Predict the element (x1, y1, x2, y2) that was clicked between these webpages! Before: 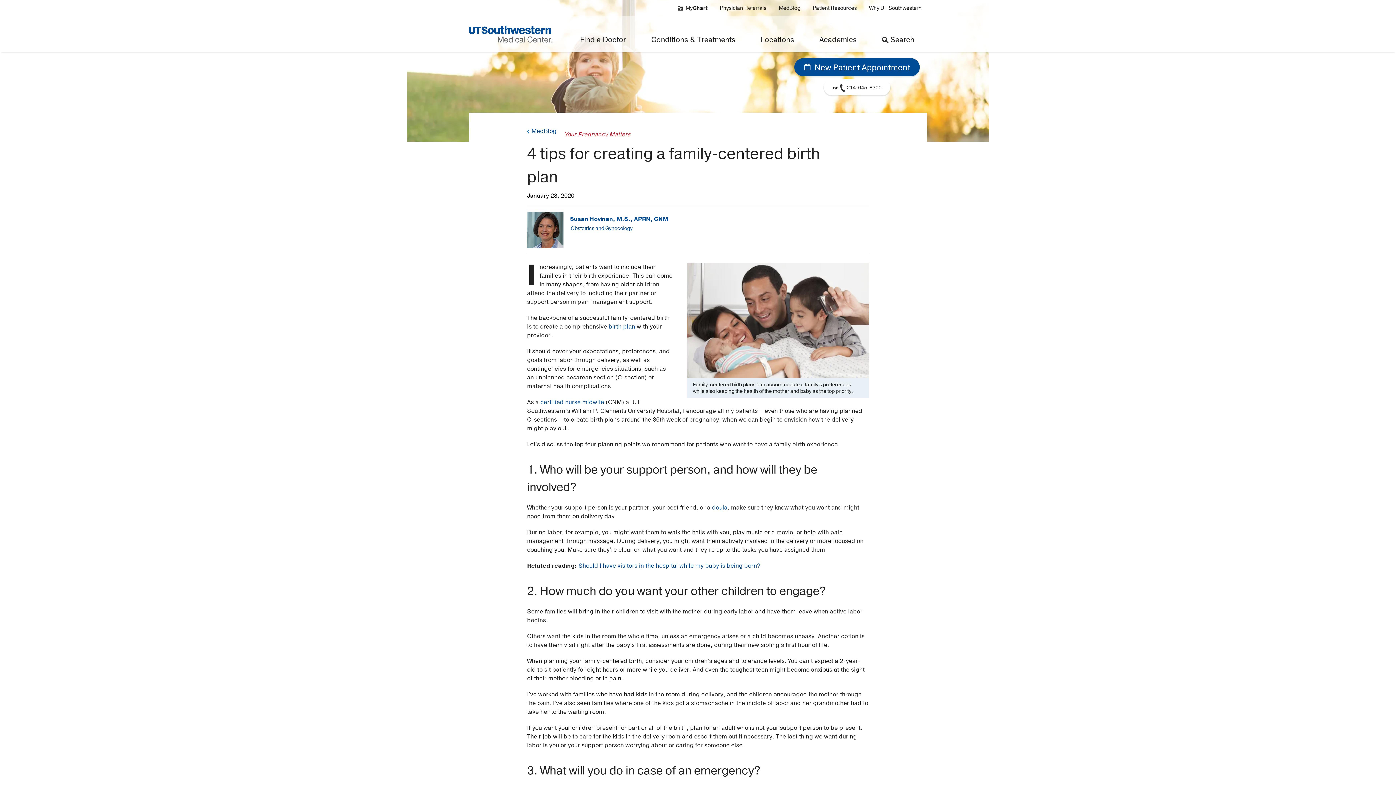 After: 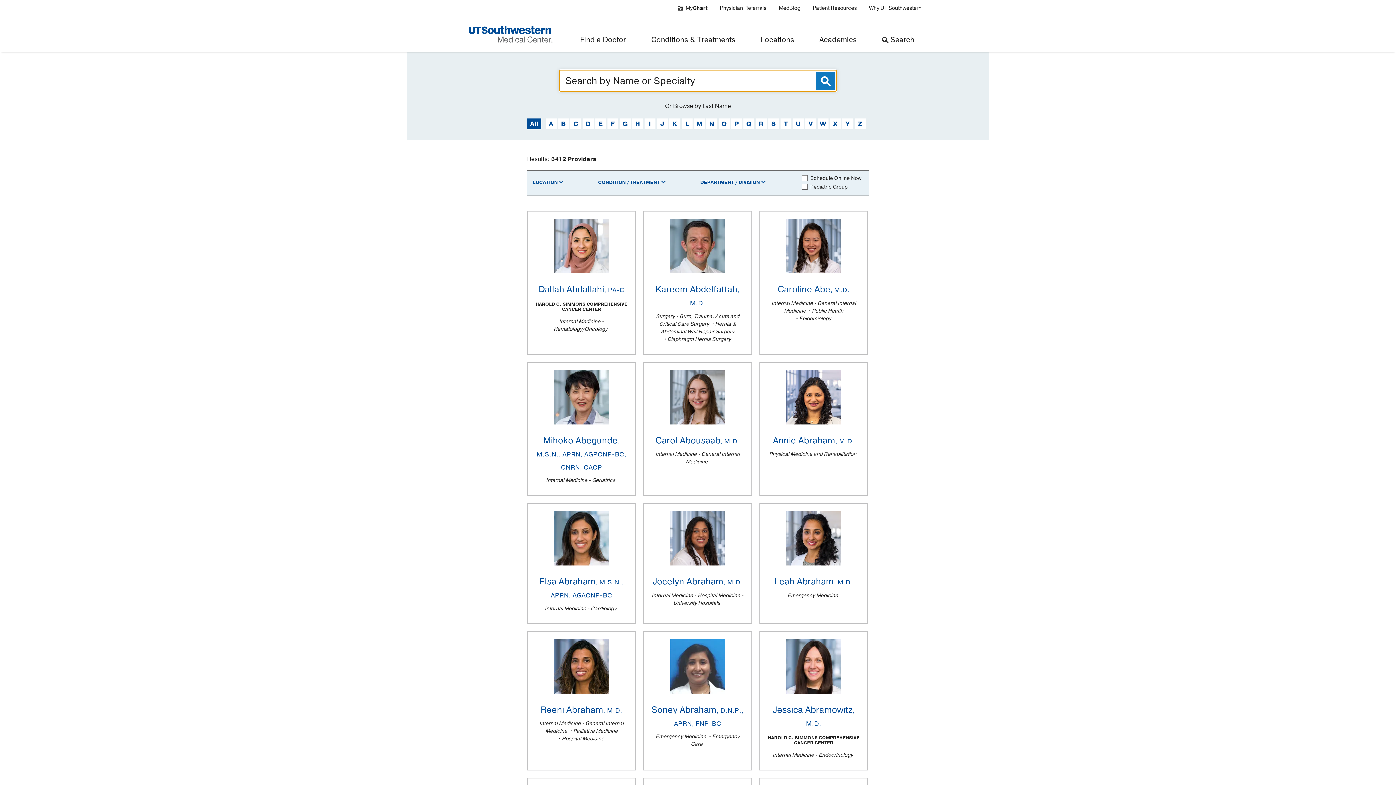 Action: bbox: (567, 16, 638, 52) label: Find a Doctor